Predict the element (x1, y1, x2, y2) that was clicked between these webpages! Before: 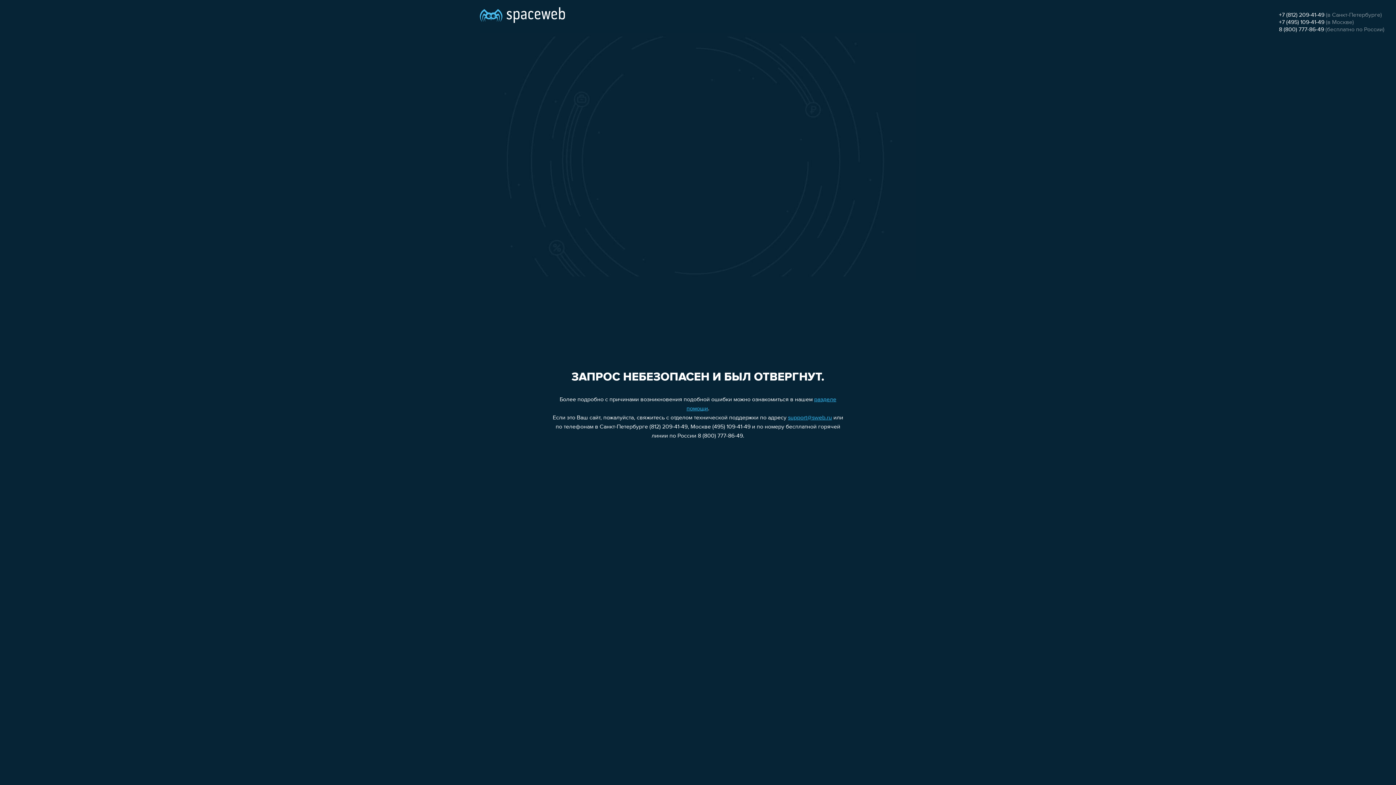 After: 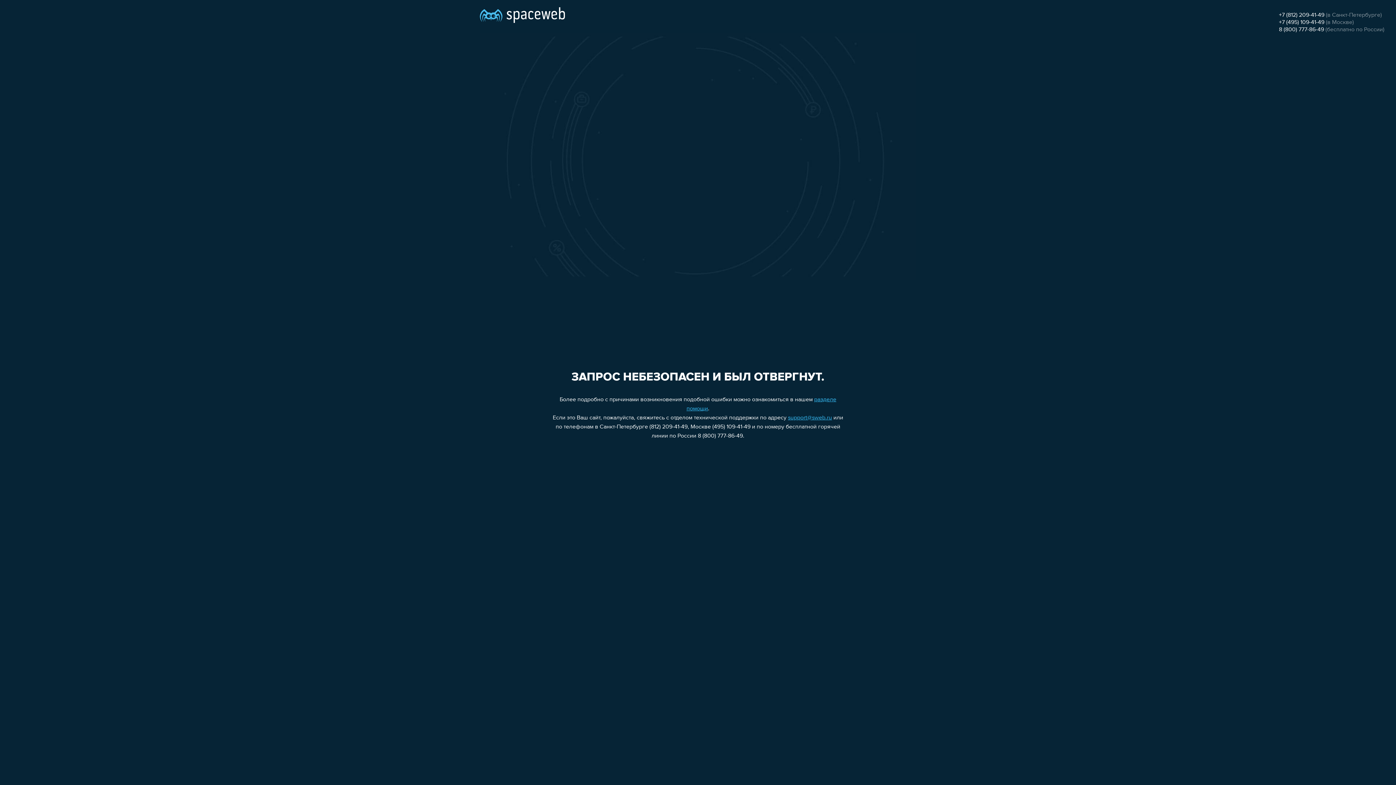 Action: bbox: (1279, 12, 1324, 18) label: +7 (812) 209-41-49